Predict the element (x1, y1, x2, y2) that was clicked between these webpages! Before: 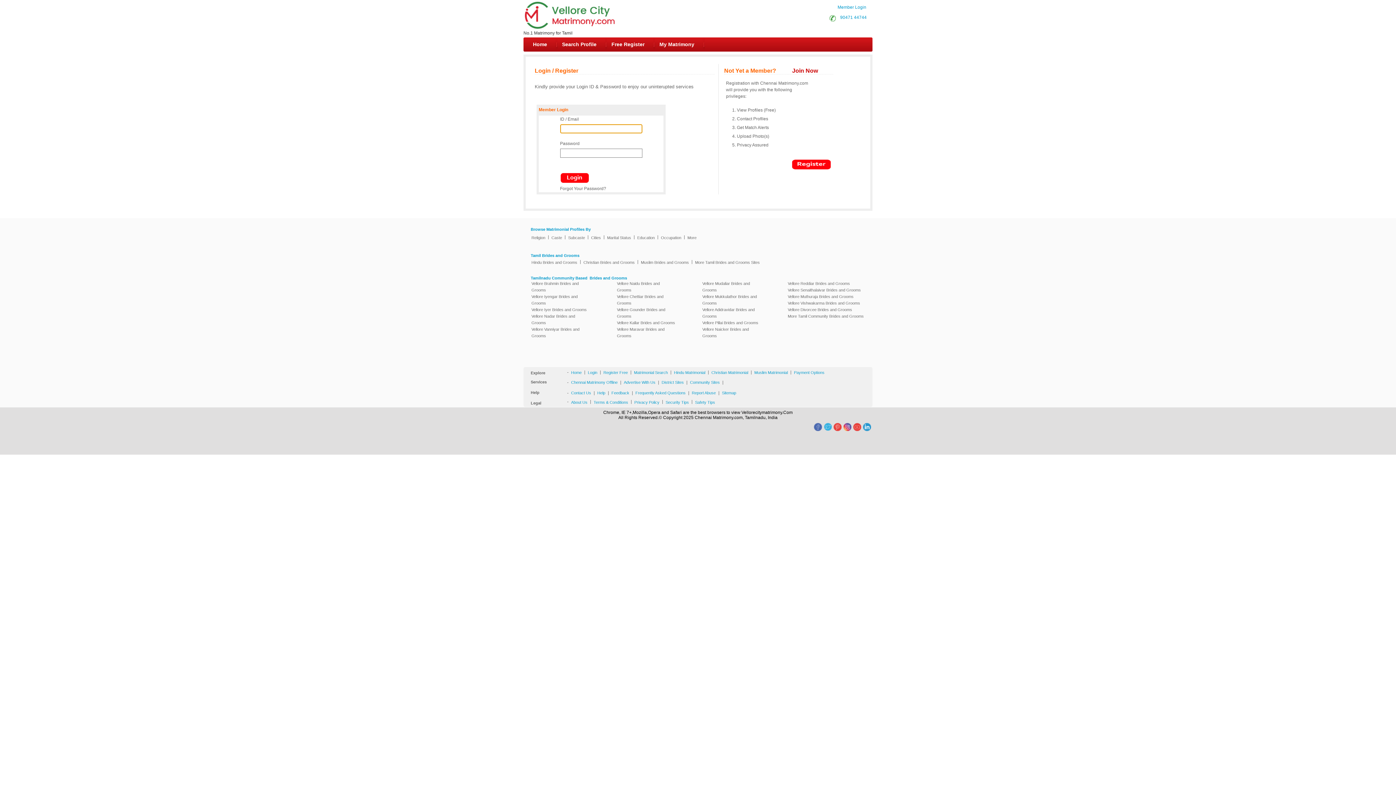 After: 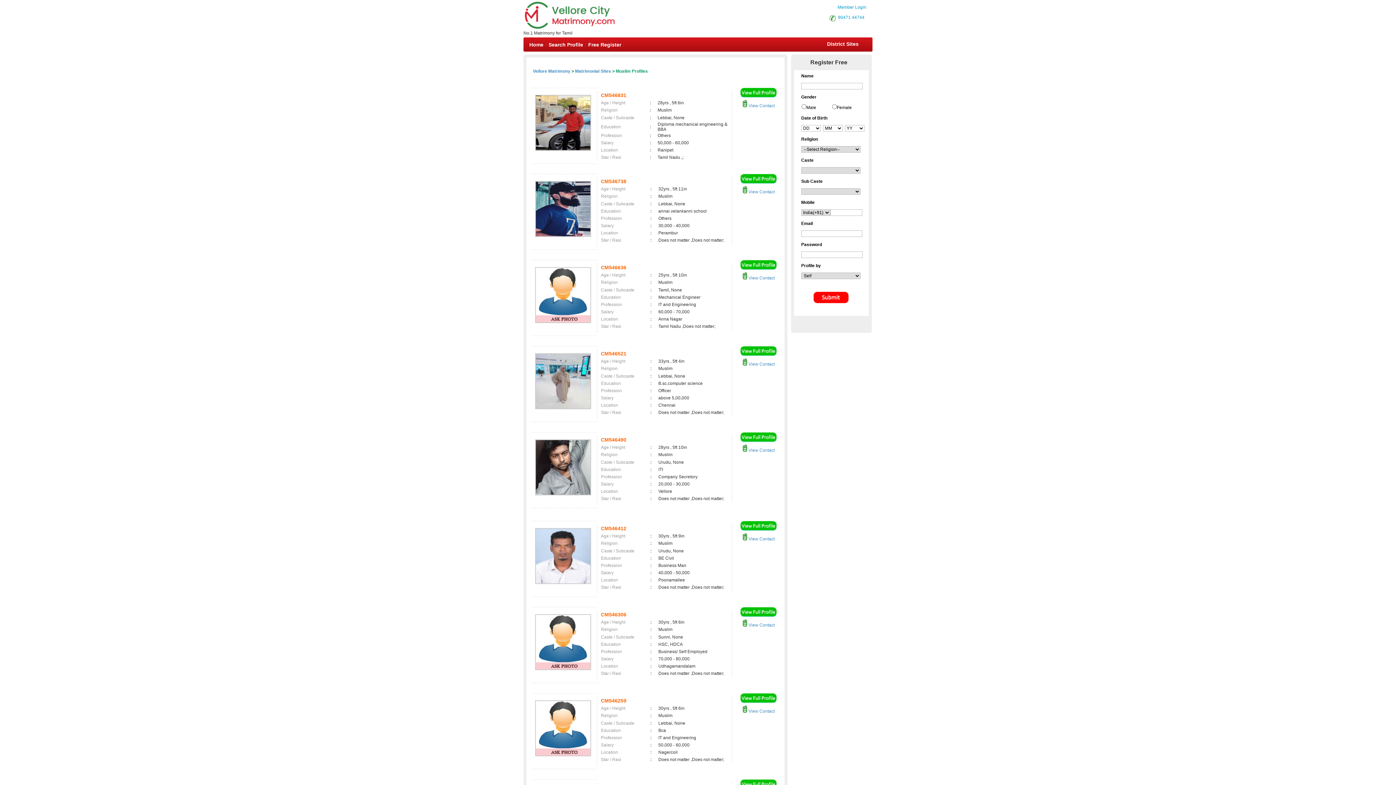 Action: bbox: (638, 259, 691, 265) label: Muslim Brides and Grooms